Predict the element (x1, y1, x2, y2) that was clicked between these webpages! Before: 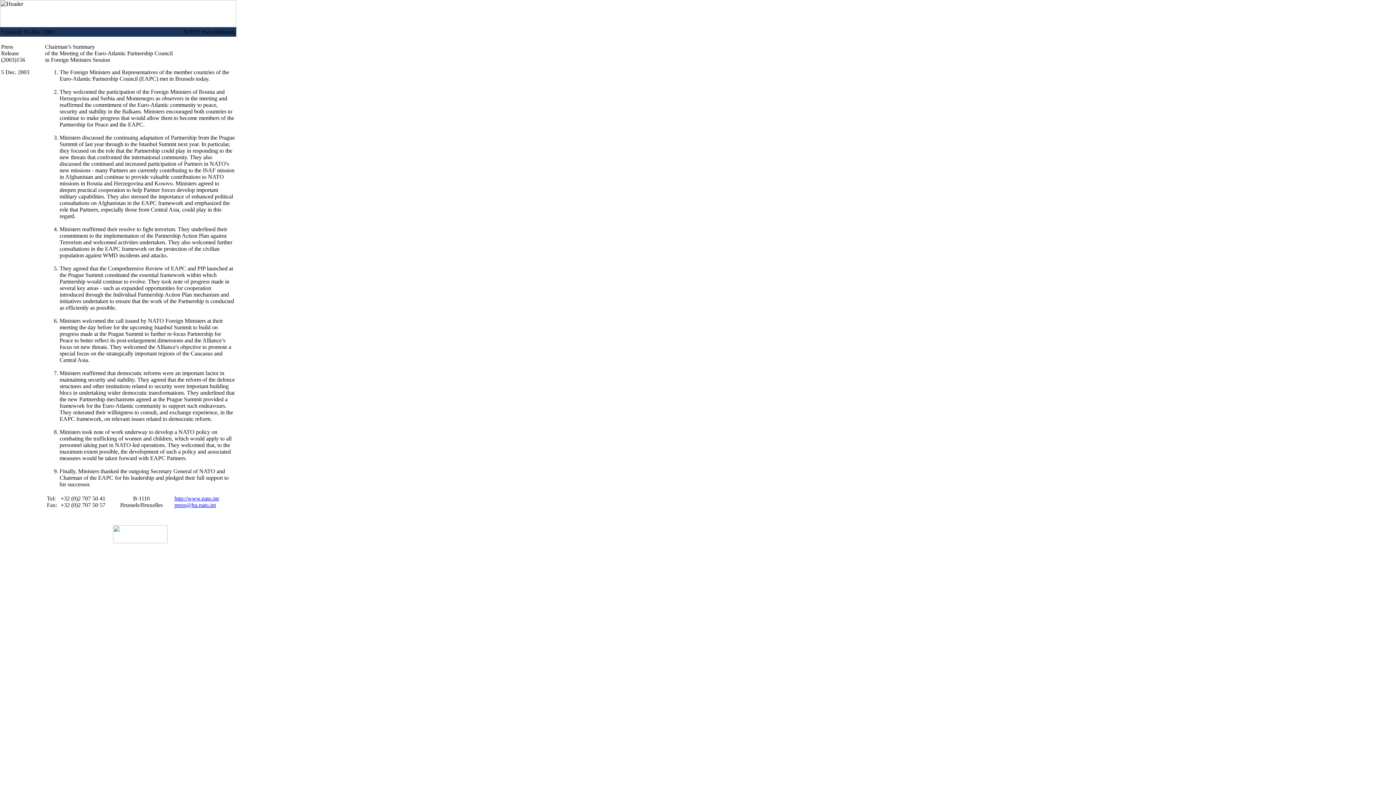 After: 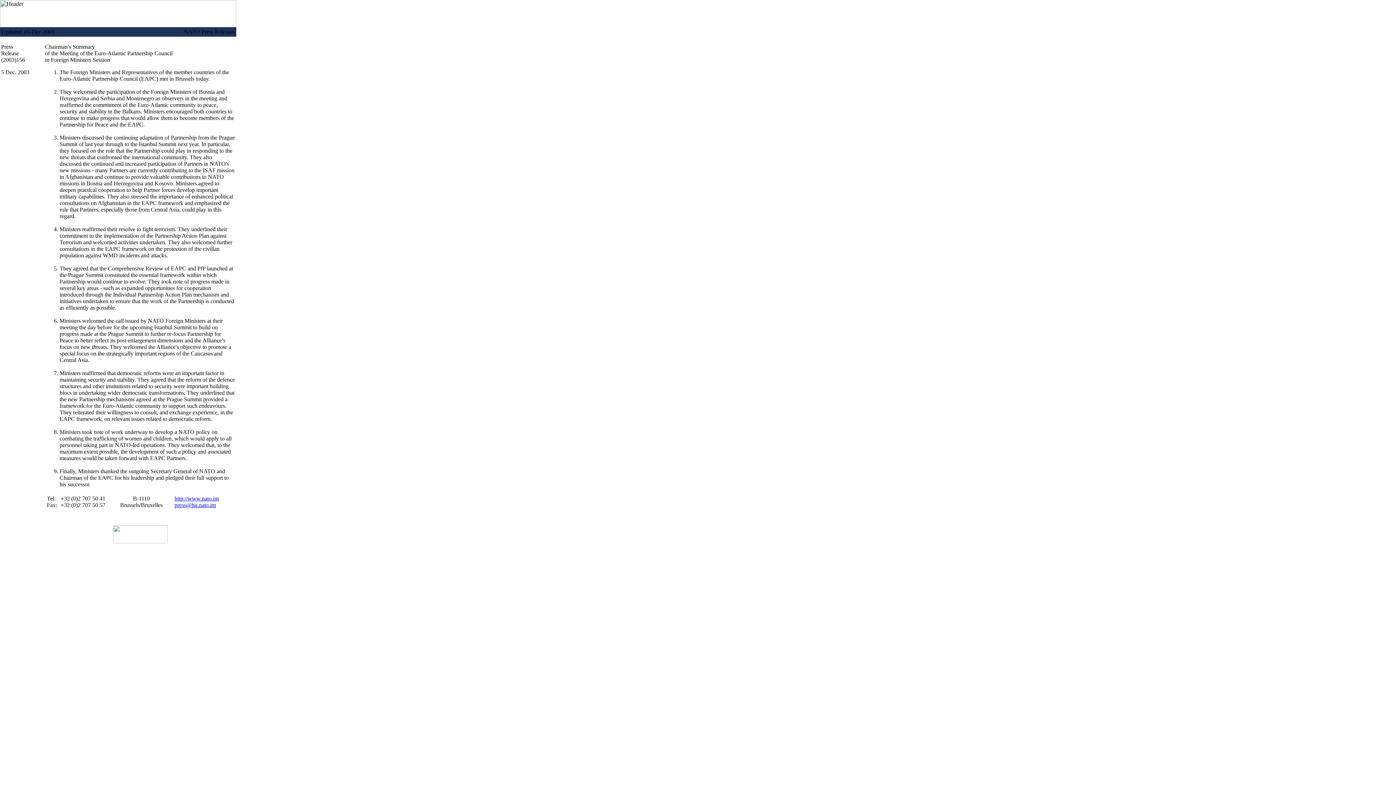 Action: label: press@hq.nato.int bbox: (174, 502, 216, 508)